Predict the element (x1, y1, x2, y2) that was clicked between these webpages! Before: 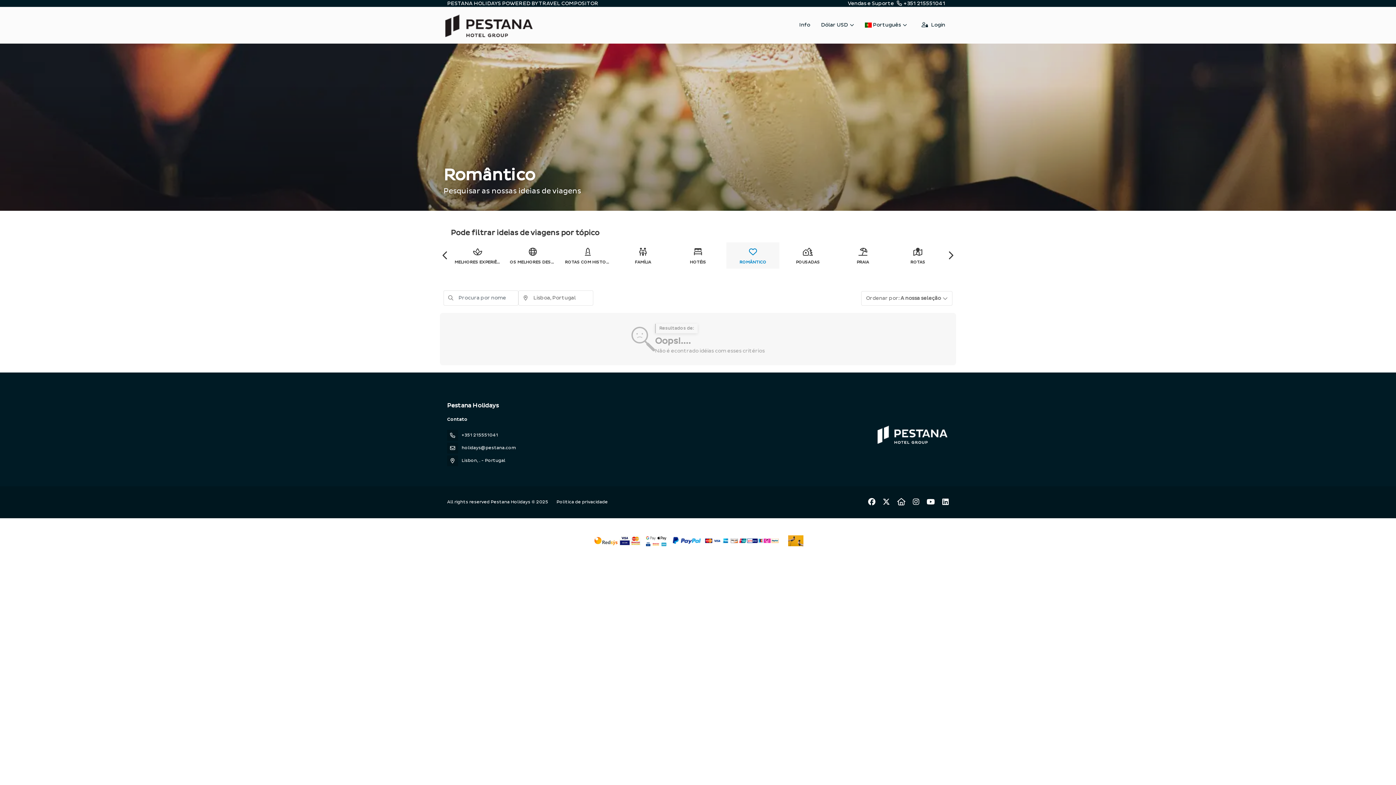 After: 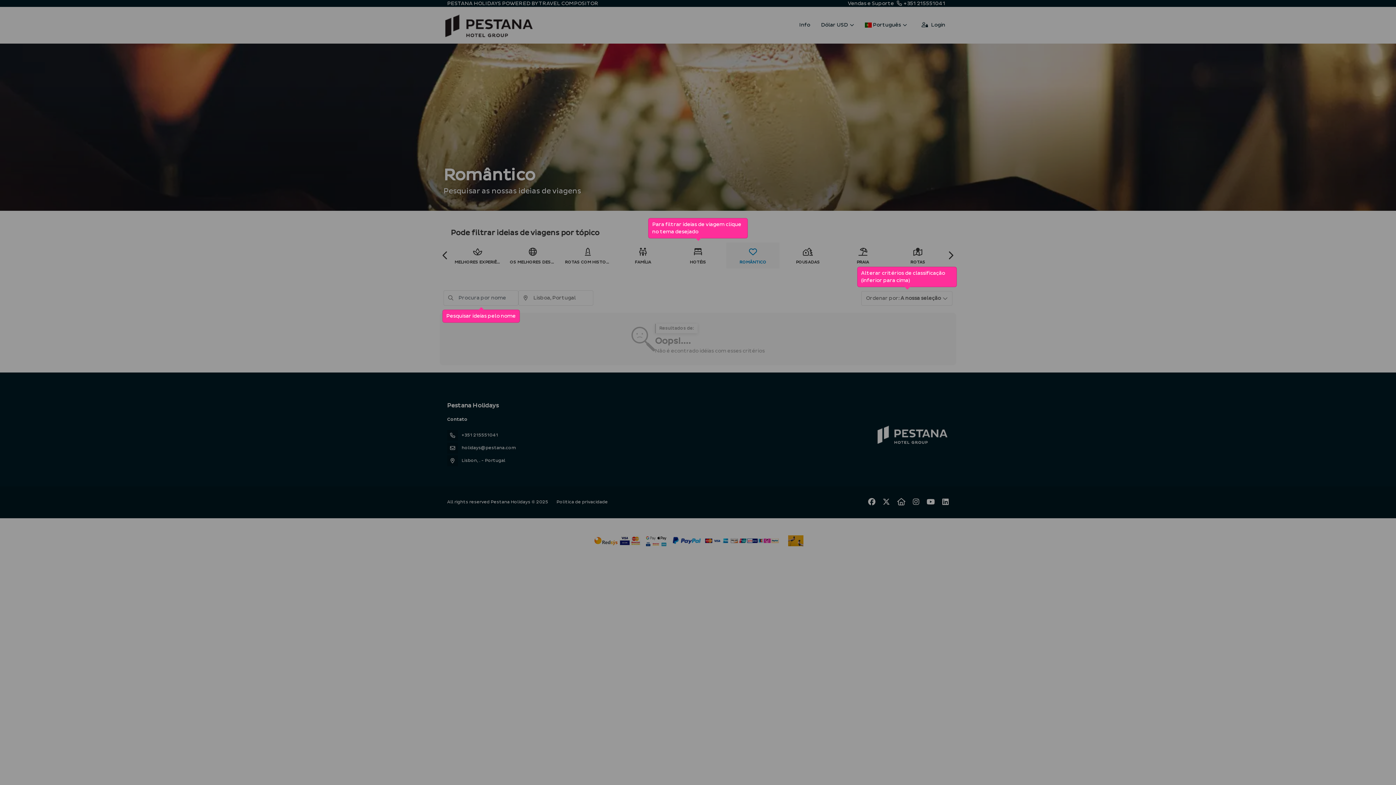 Action: bbox: (793, 6, 815, 43) label: Info